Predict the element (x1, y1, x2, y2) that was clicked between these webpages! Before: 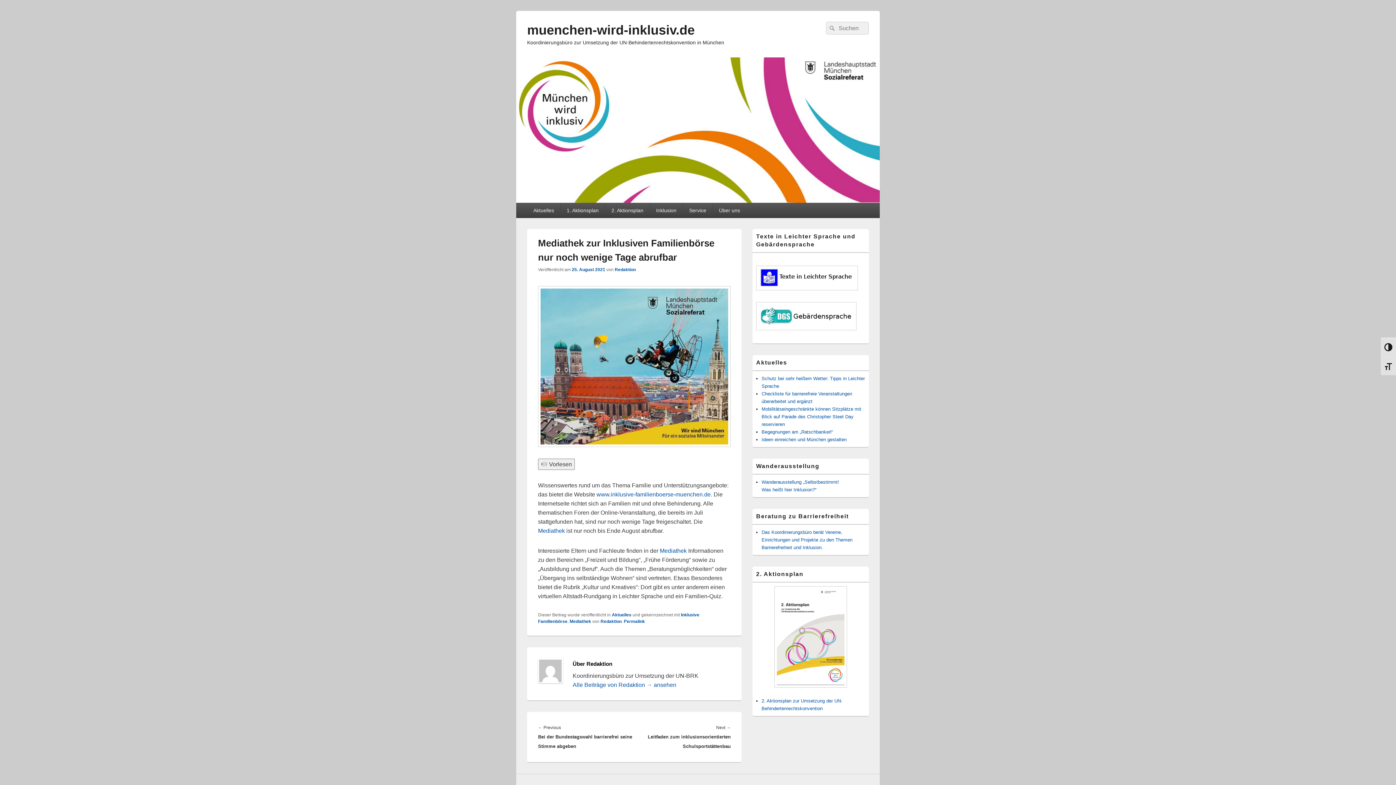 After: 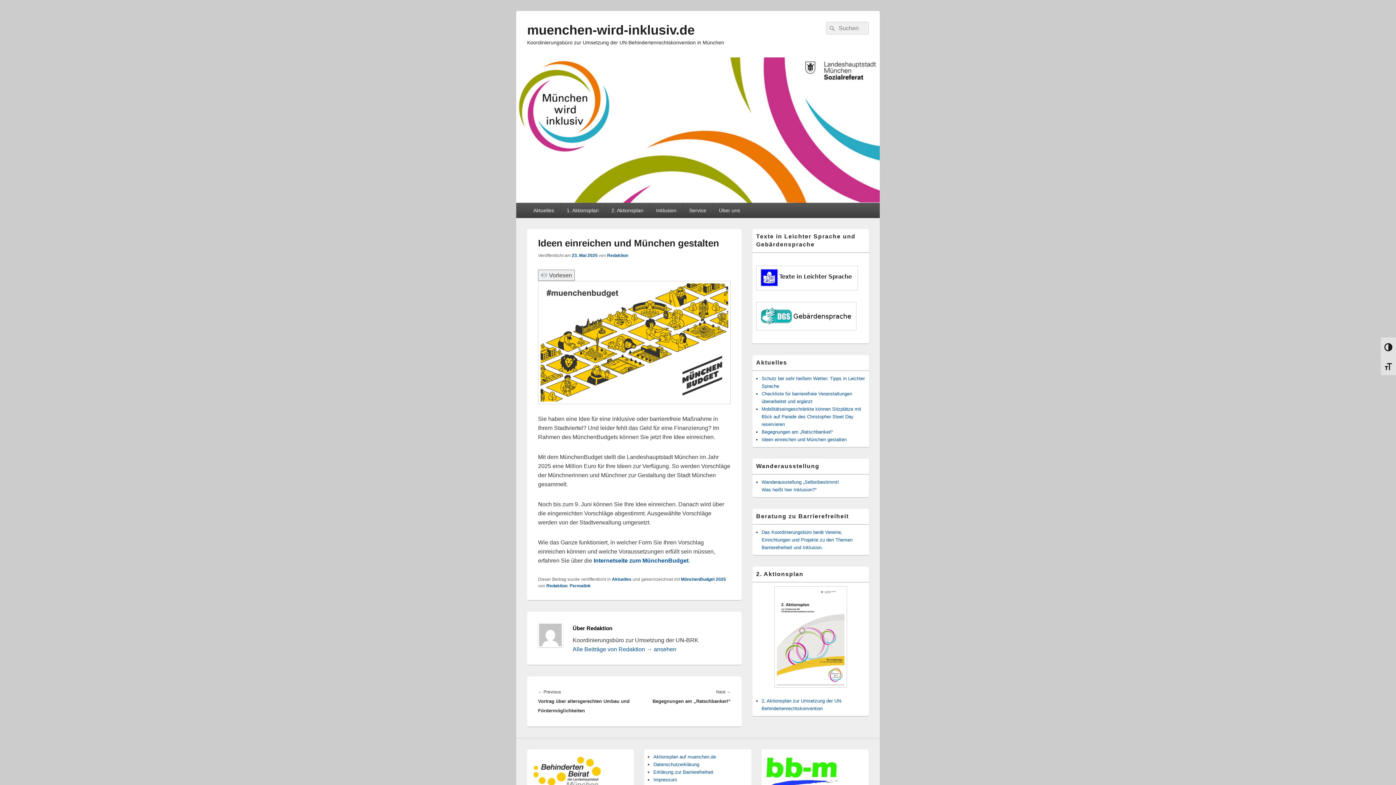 Action: label: Ideen einreichen und München gestalten bbox: (761, 437, 846, 442)